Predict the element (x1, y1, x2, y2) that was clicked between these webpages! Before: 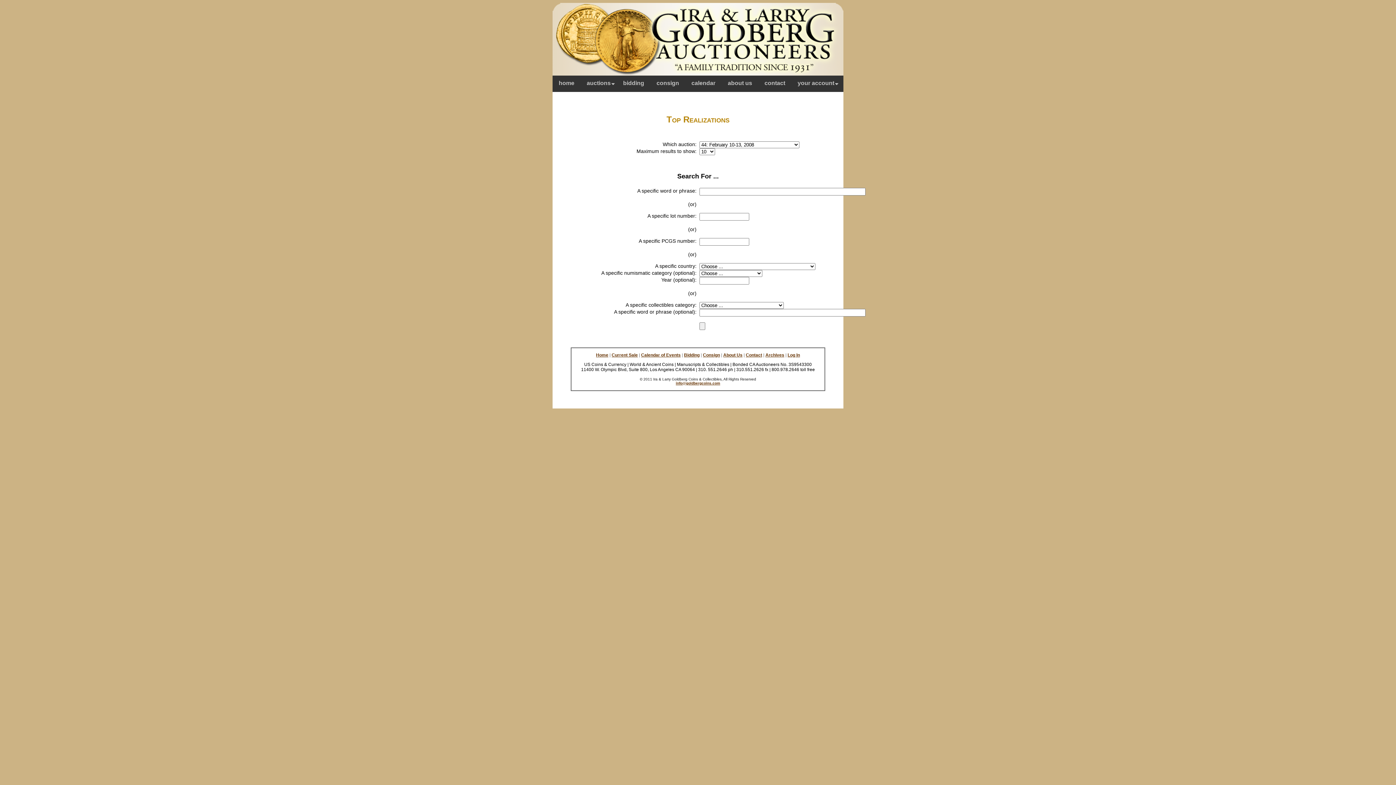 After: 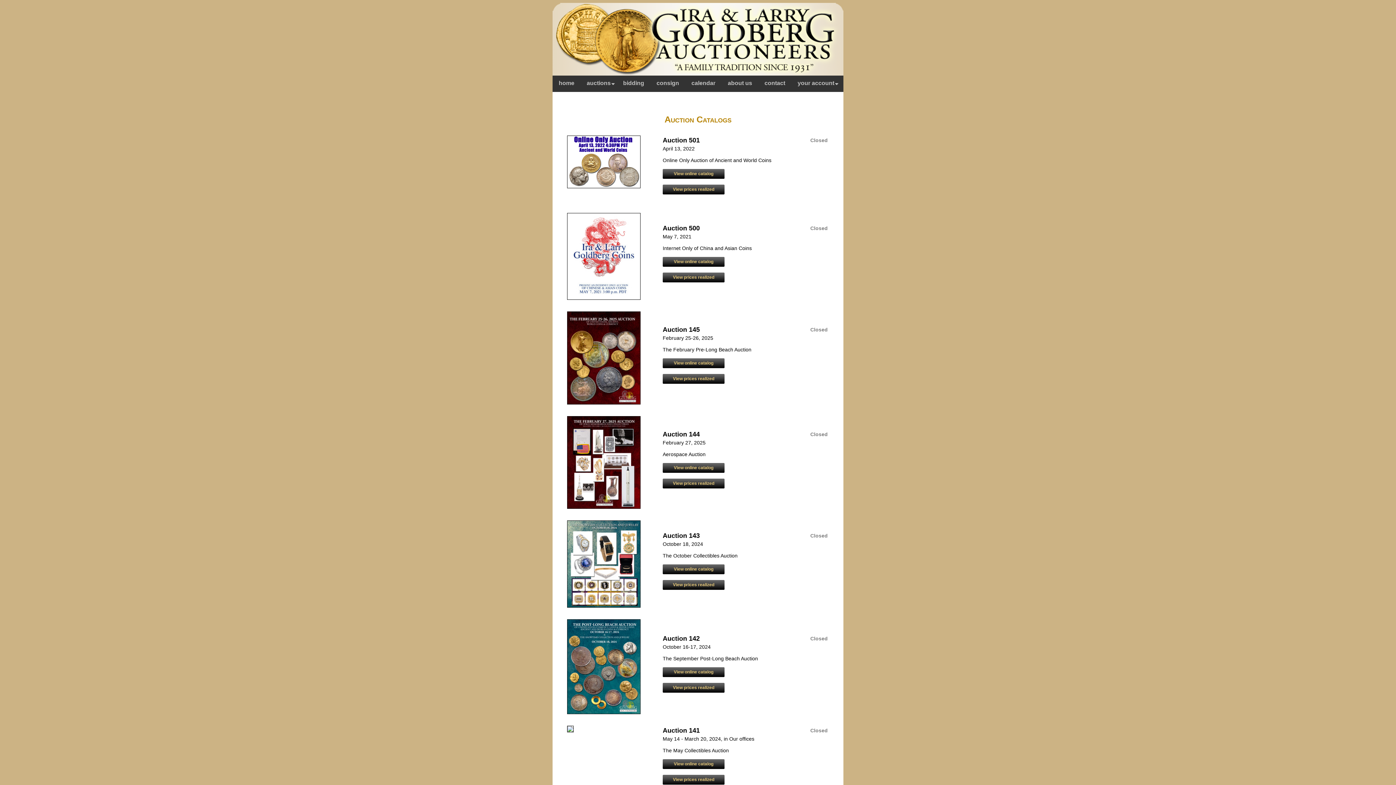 Action: bbox: (580, 75, 617, 92) label: auctions